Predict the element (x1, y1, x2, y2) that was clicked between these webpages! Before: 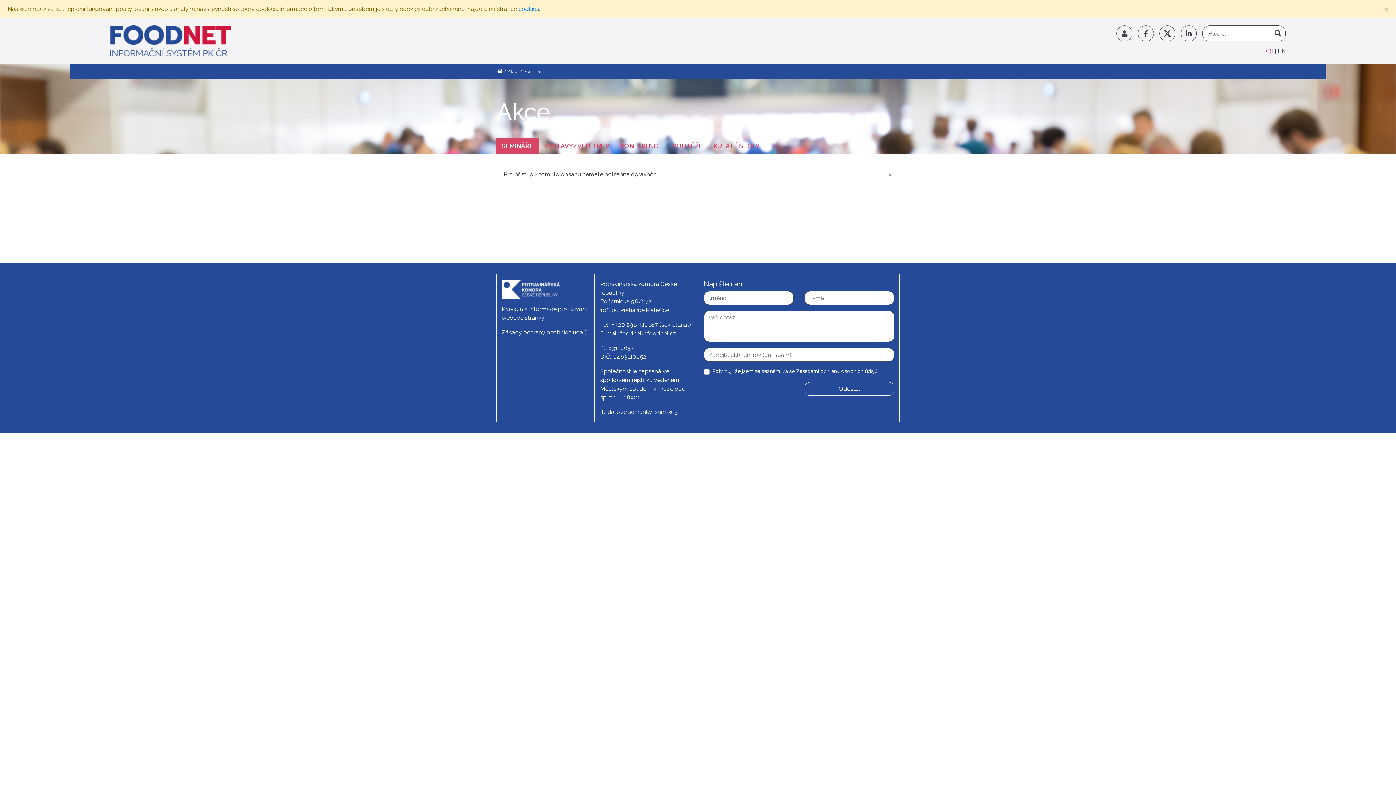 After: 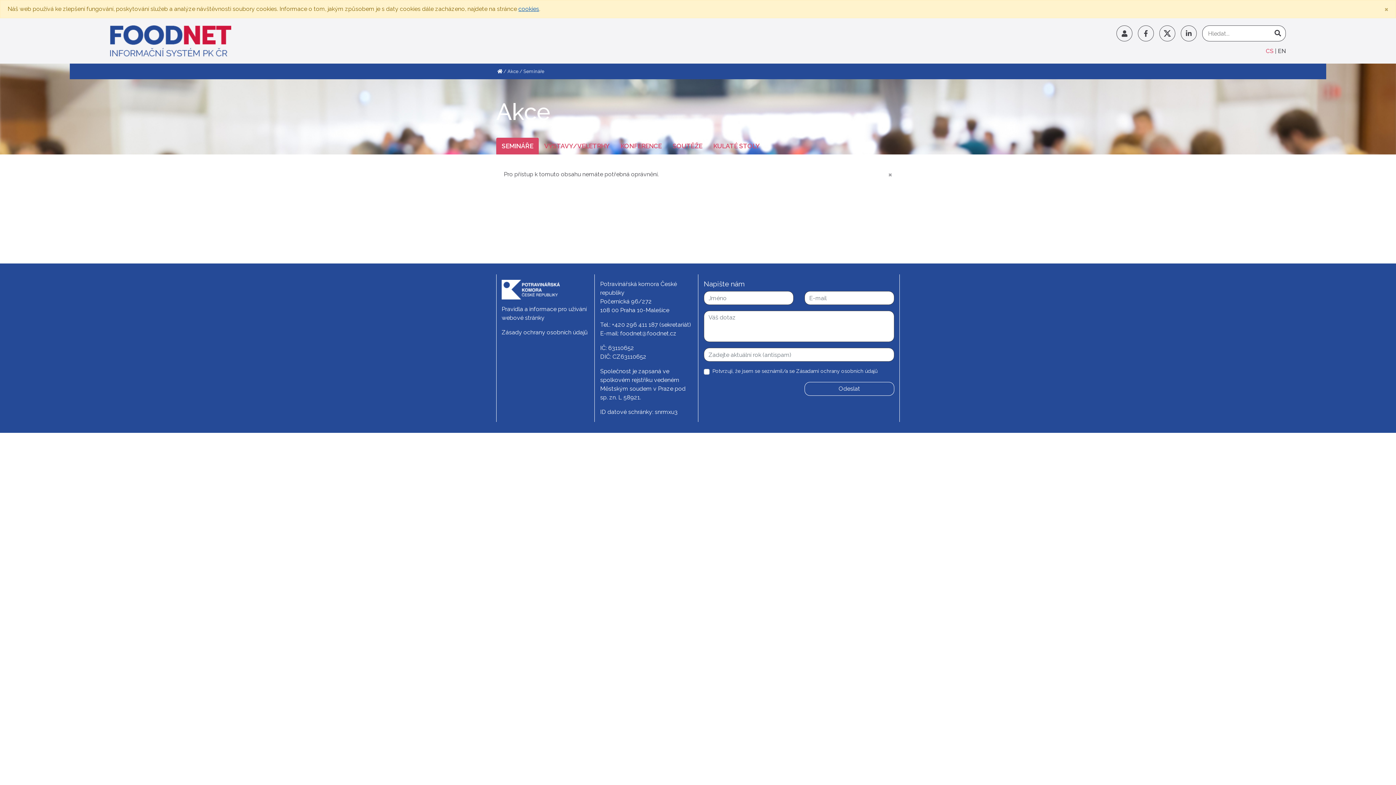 Action: label: cookies bbox: (518, 5, 539, 12)